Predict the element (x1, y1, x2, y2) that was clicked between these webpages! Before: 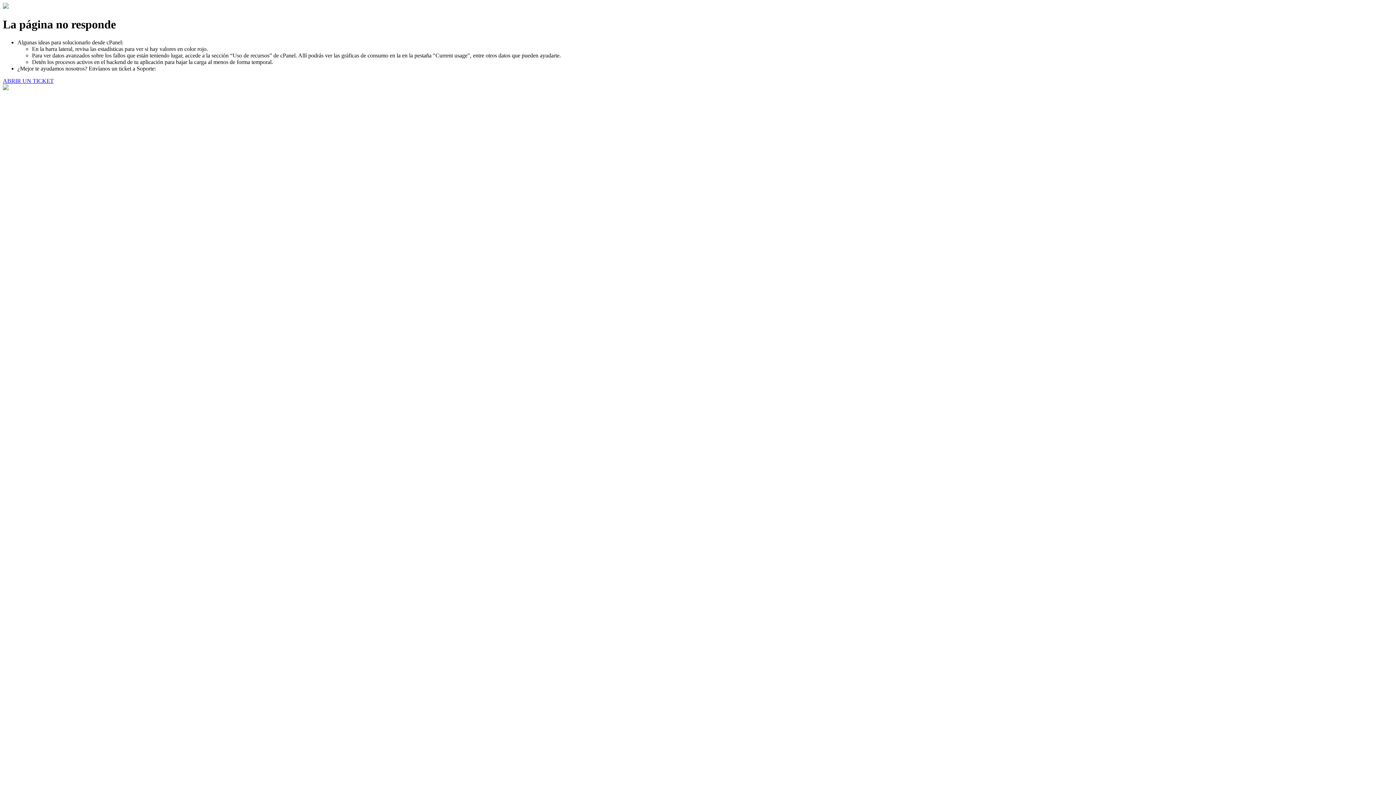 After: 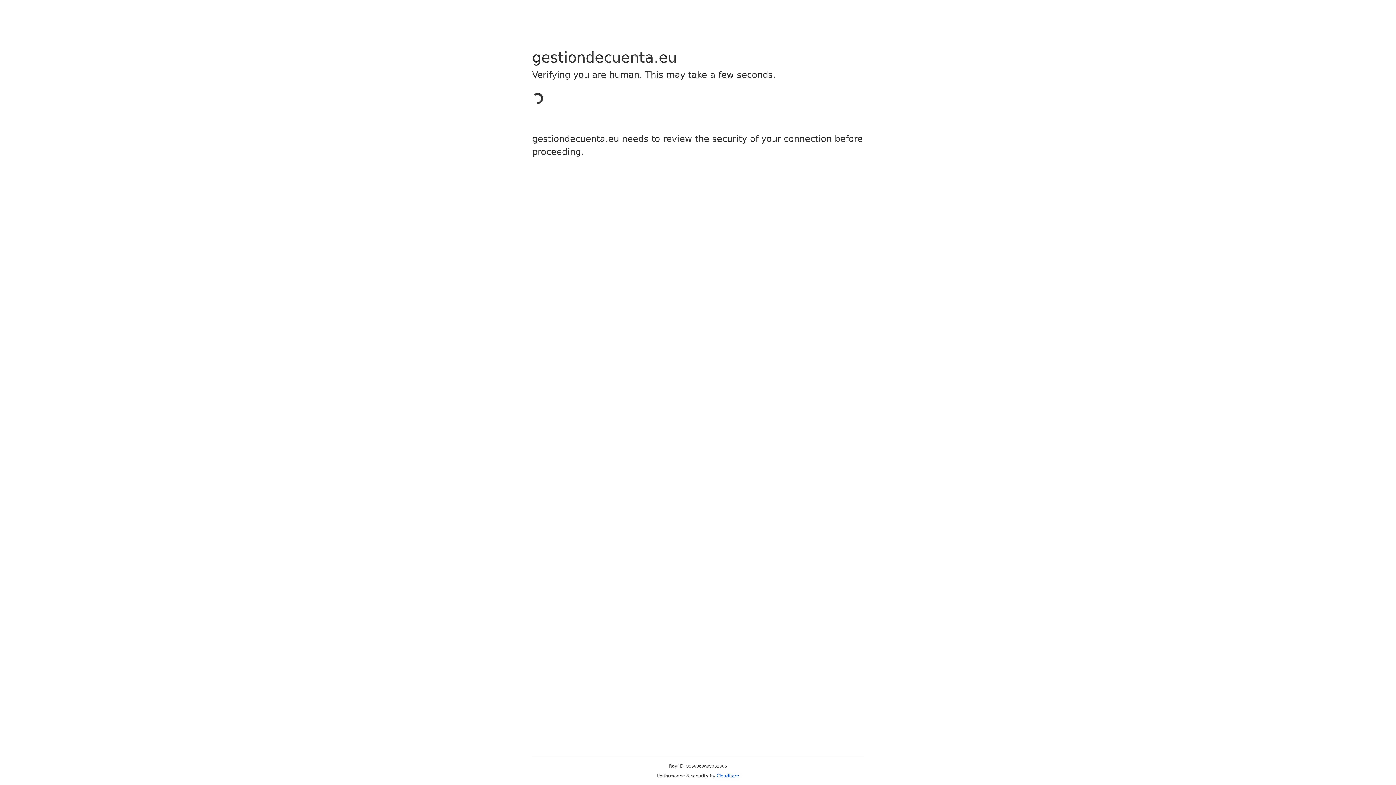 Action: label: ABRIR UN TICKET bbox: (2, 77, 53, 83)